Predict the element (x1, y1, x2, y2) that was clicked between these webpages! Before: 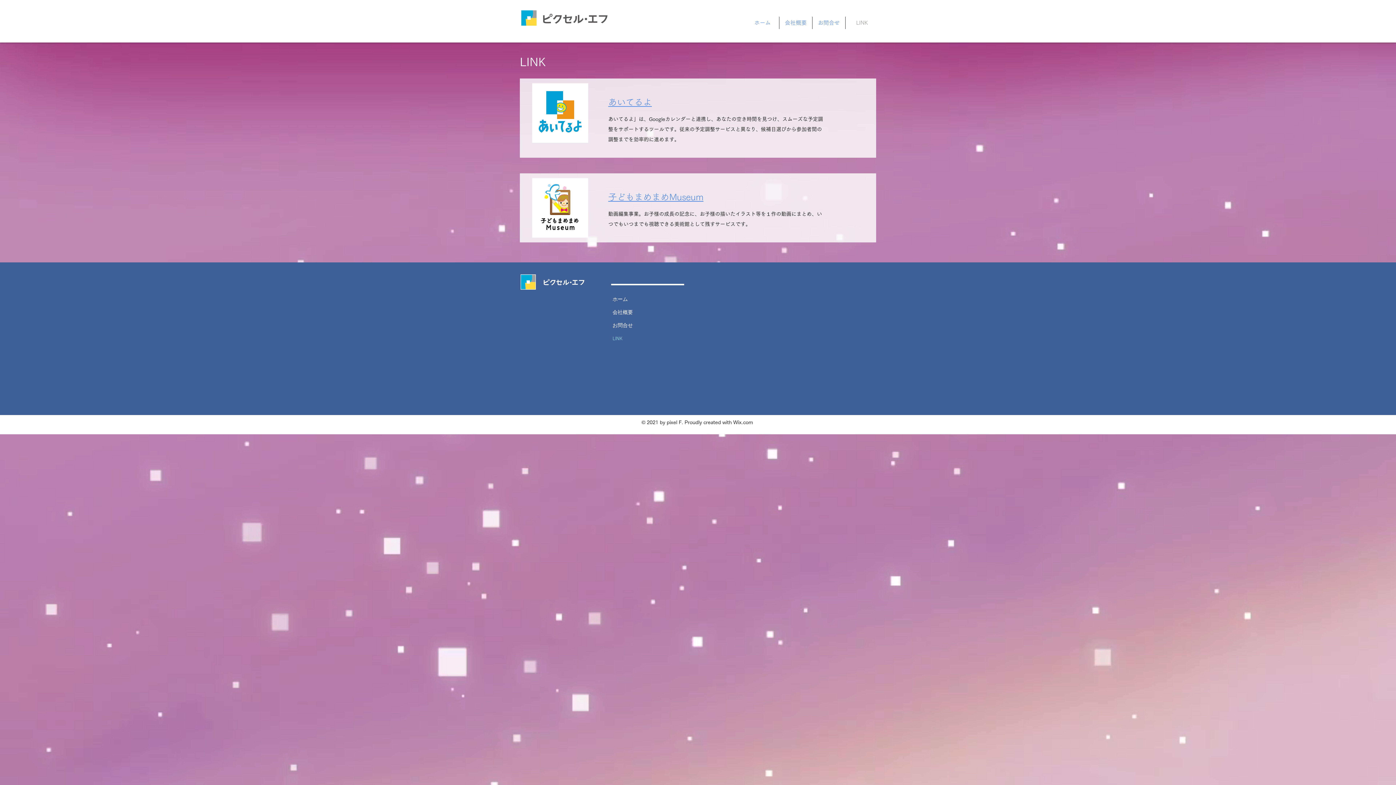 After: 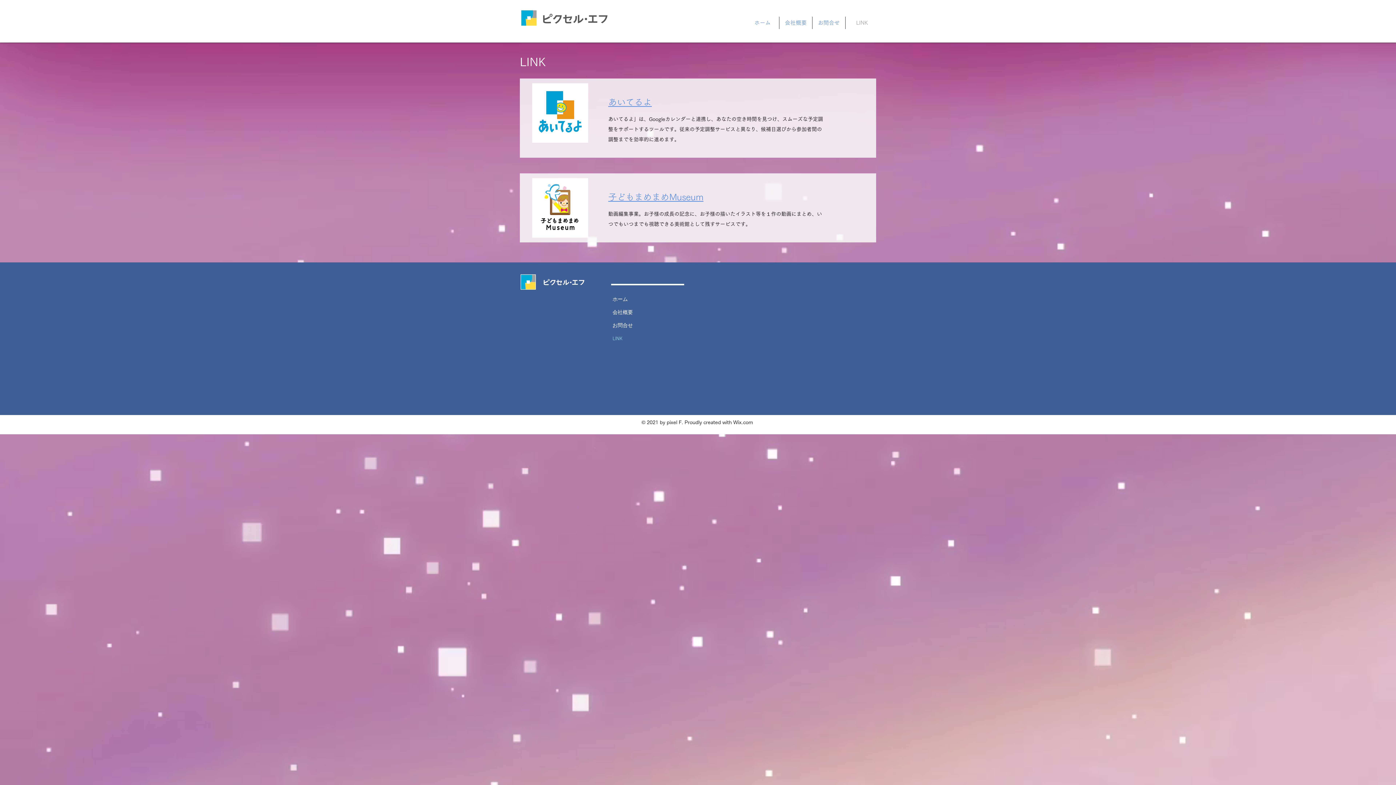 Action: bbox: (532, 83, 588, 142)